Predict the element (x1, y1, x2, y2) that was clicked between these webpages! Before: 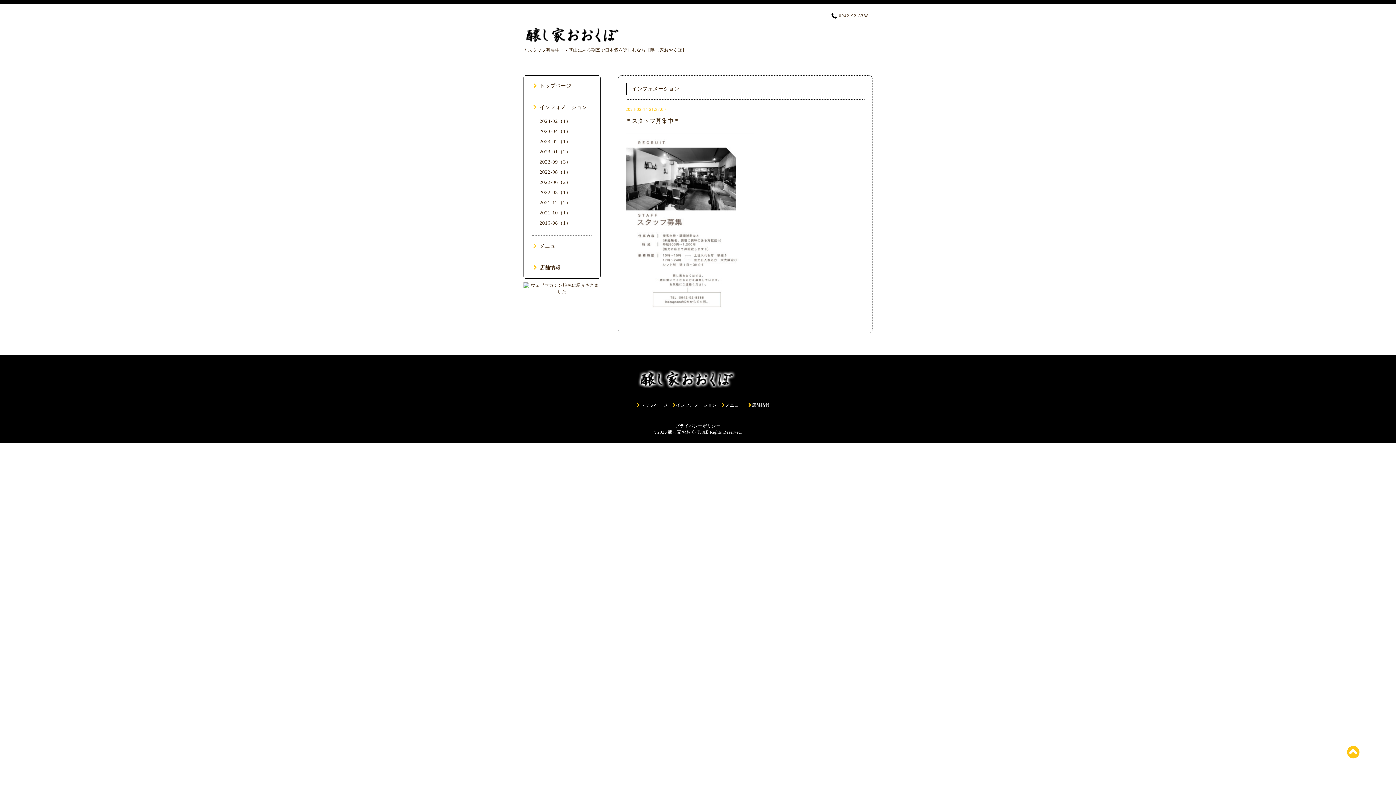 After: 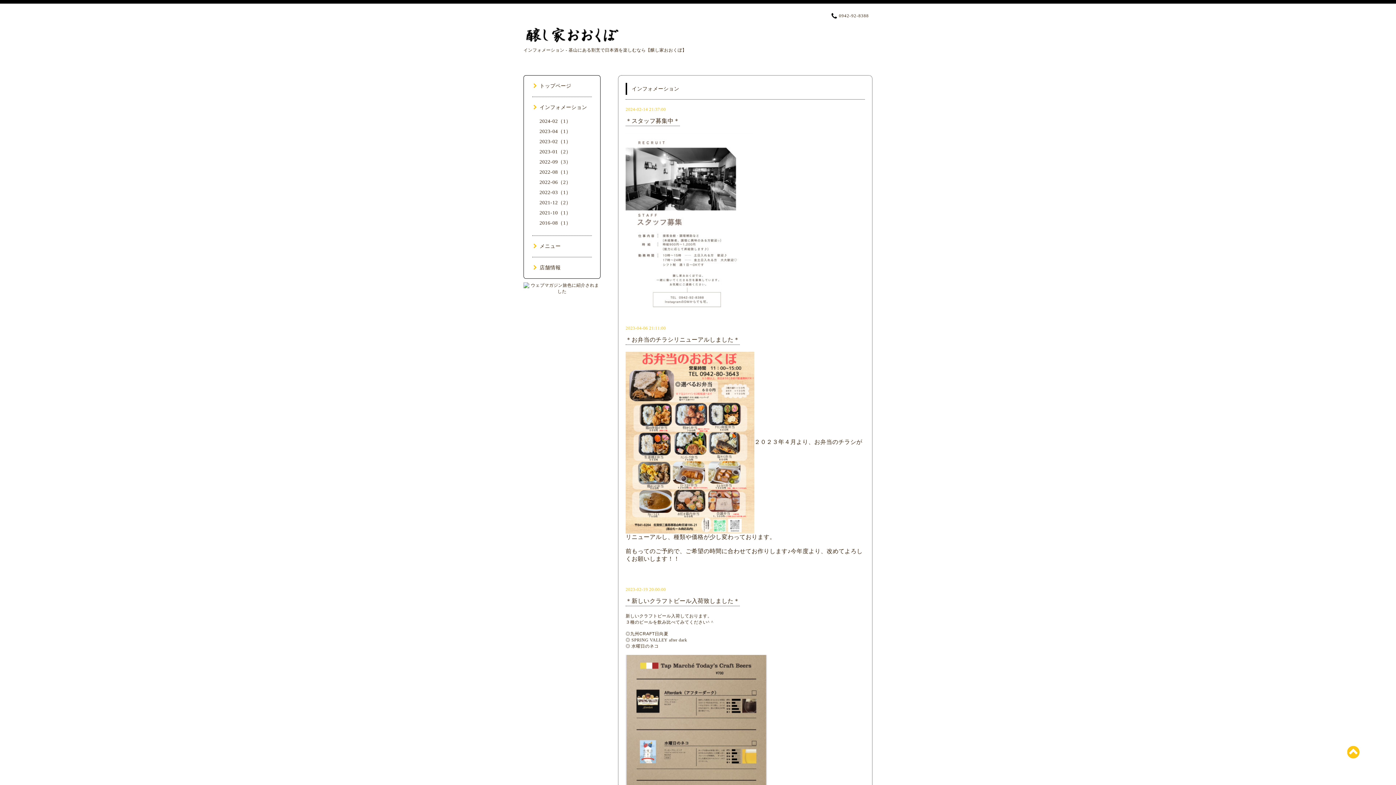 Action: bbox: (672, 402, 717, 408) label: インフォメーション